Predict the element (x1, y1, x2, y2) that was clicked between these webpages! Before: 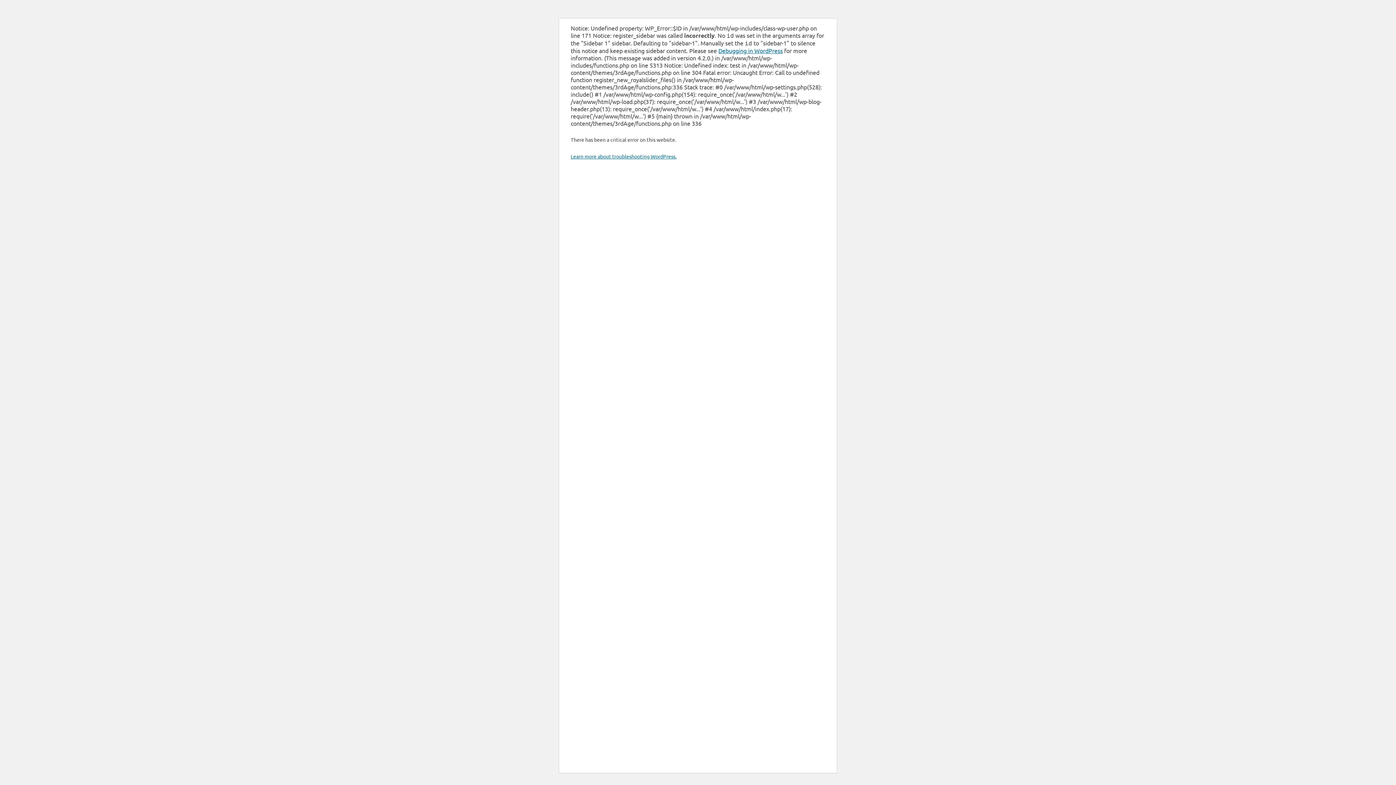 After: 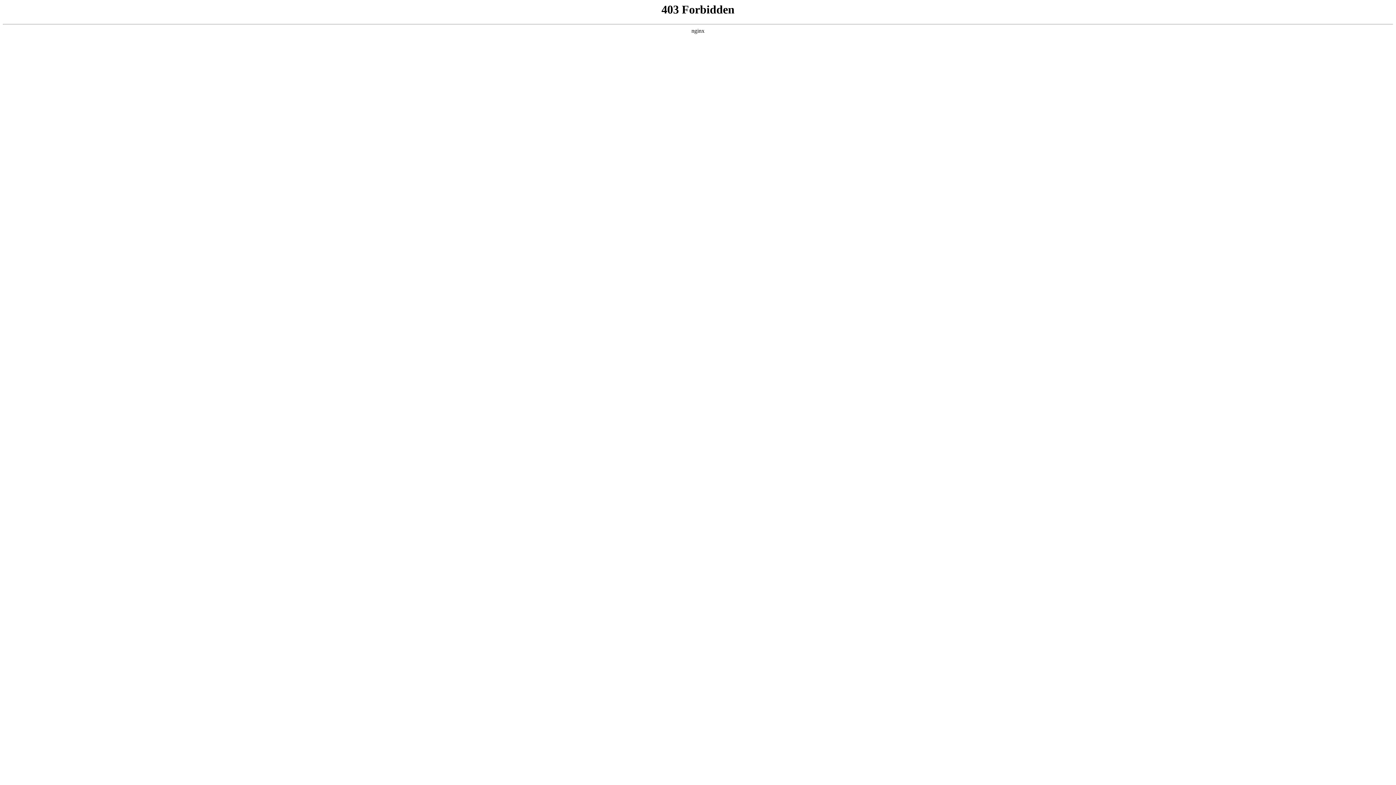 Action: label: Learn more about troubleshooting WordPress. bbox: (570, 153, 676, 159)